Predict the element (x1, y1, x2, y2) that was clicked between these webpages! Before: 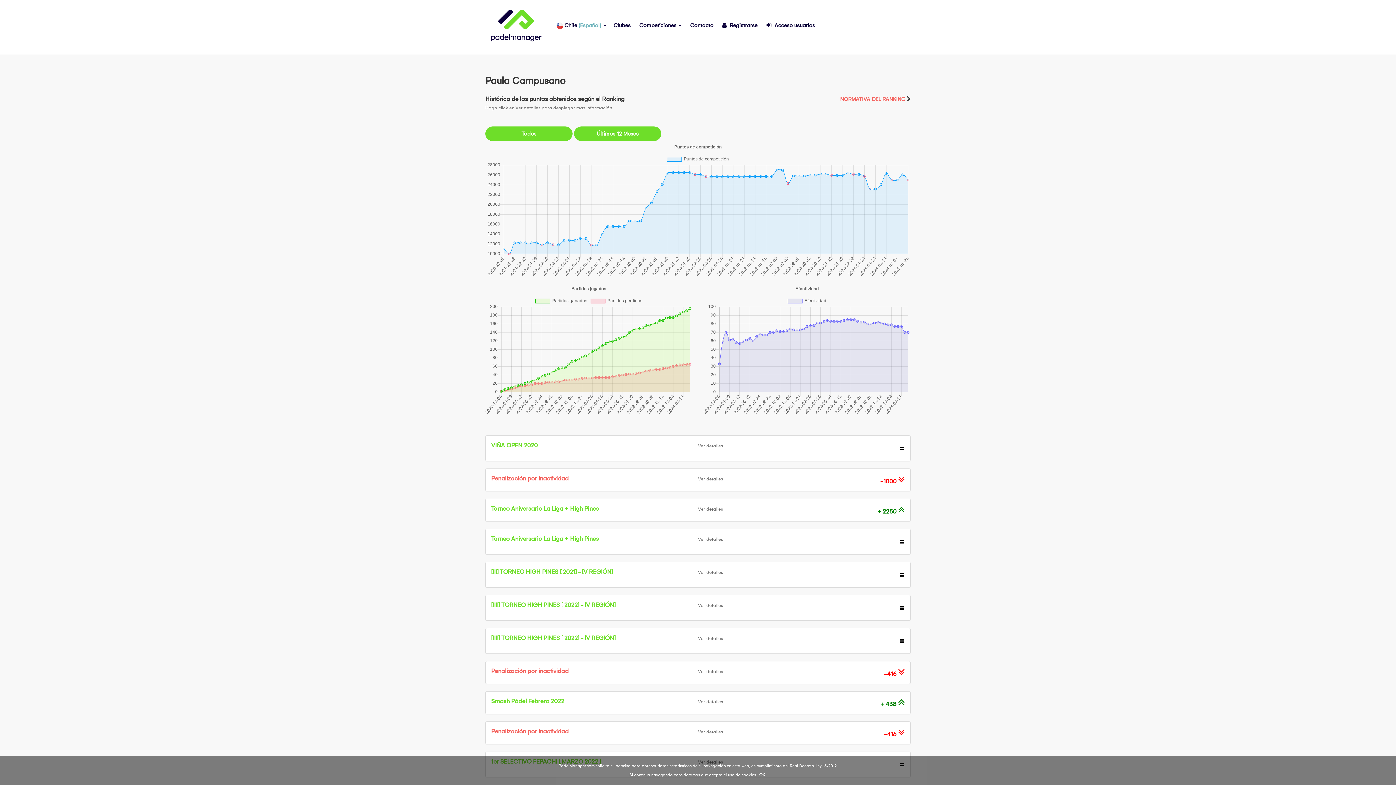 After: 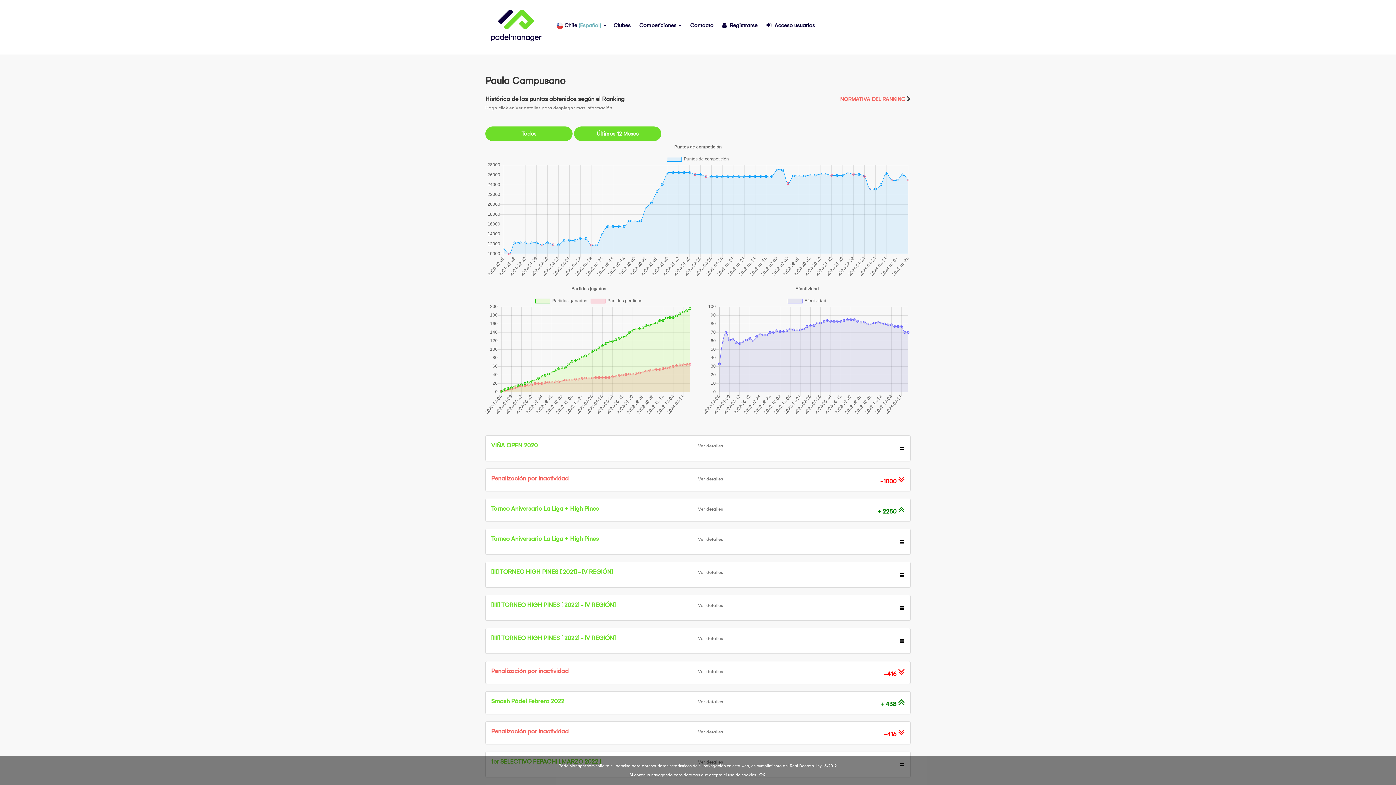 Action: bbox: (491, 568, 613, 575) label: [III] TORNEO HIGH PINES [ 2021] - [V REGIÓN]